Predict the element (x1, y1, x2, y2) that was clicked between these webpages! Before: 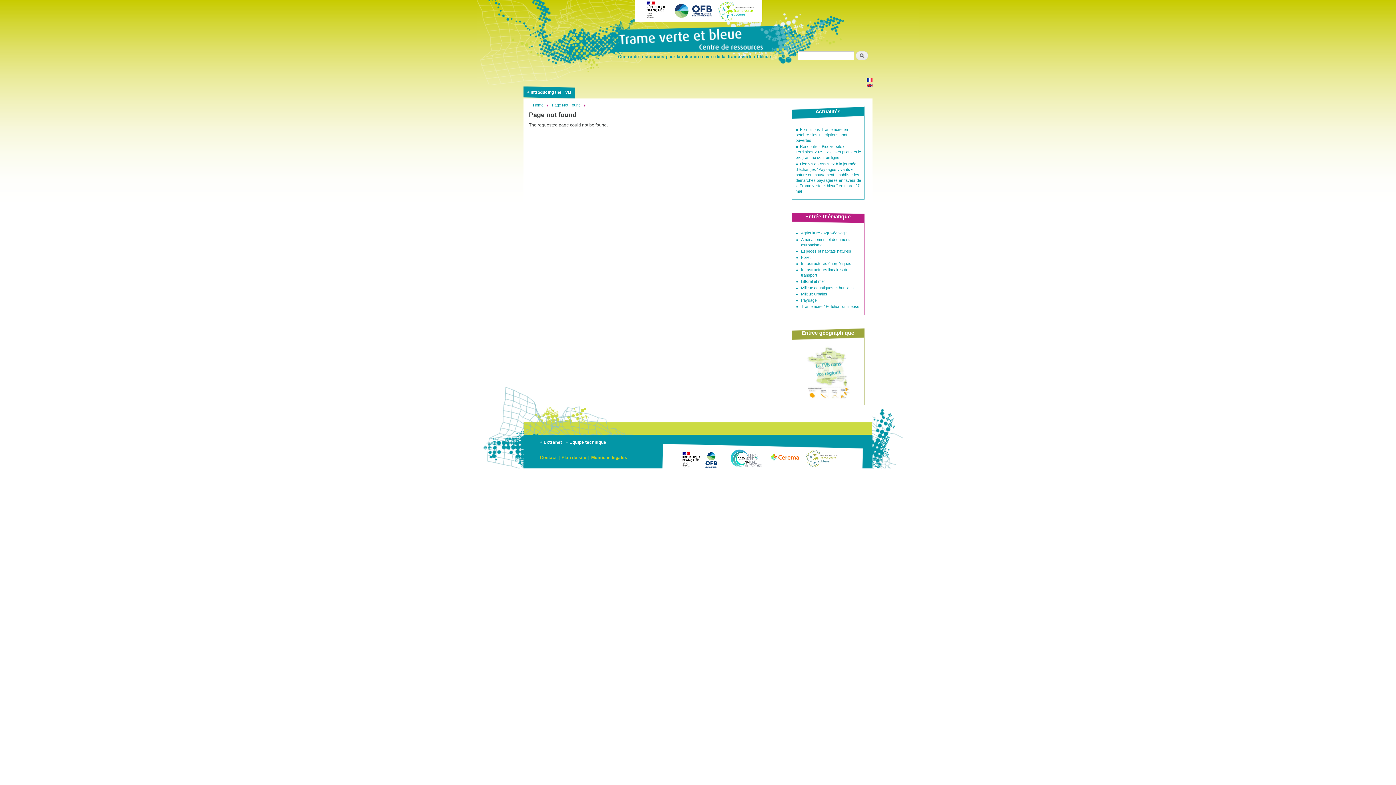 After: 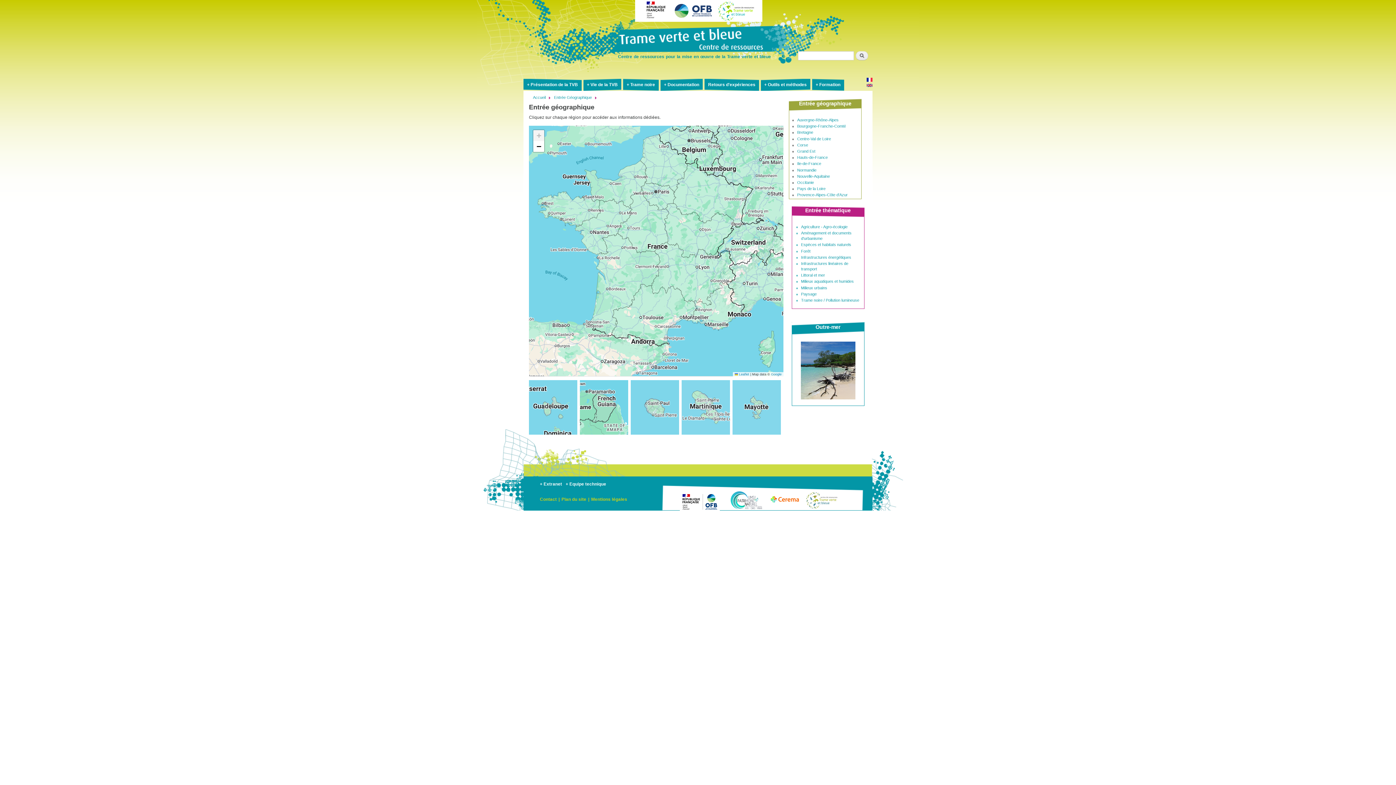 Action: bbox: (806, 395, 849, 399)